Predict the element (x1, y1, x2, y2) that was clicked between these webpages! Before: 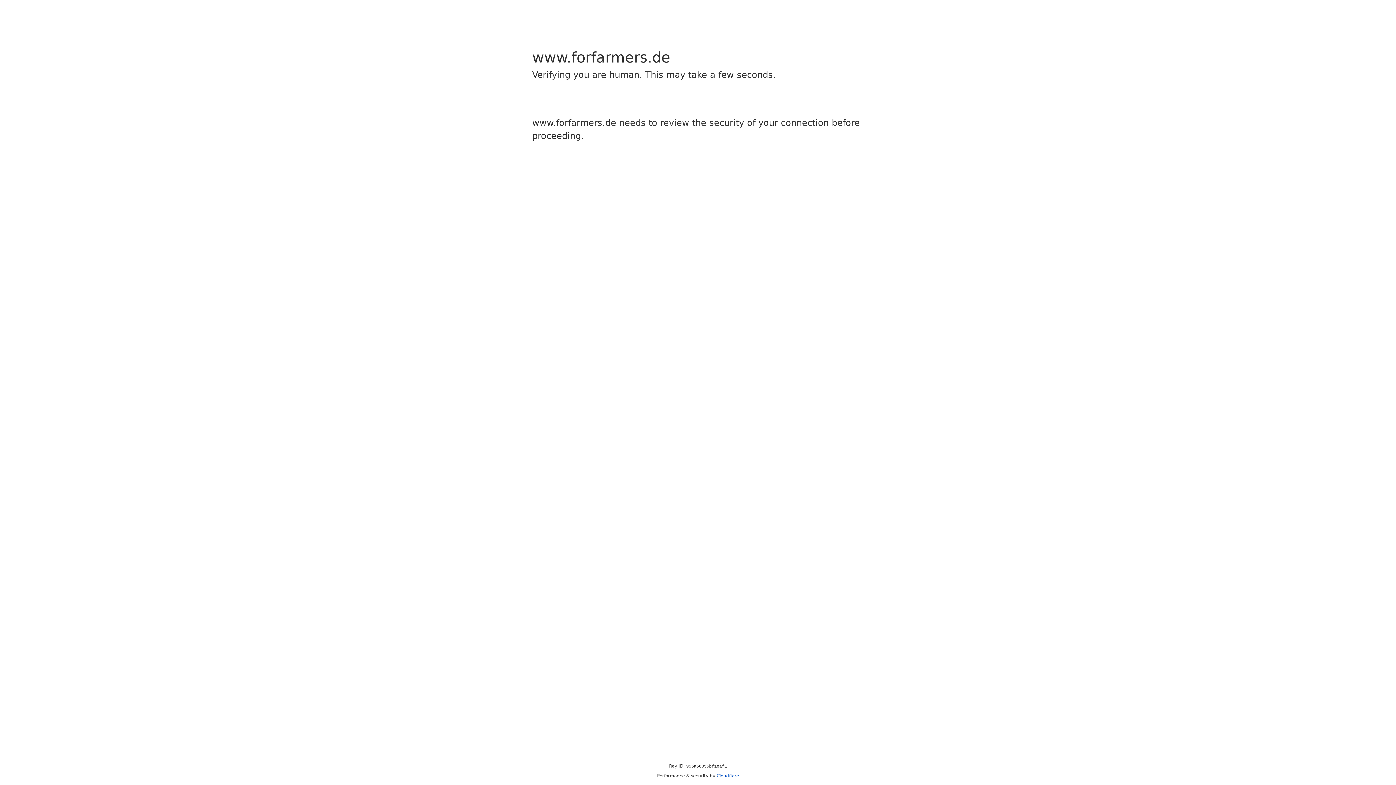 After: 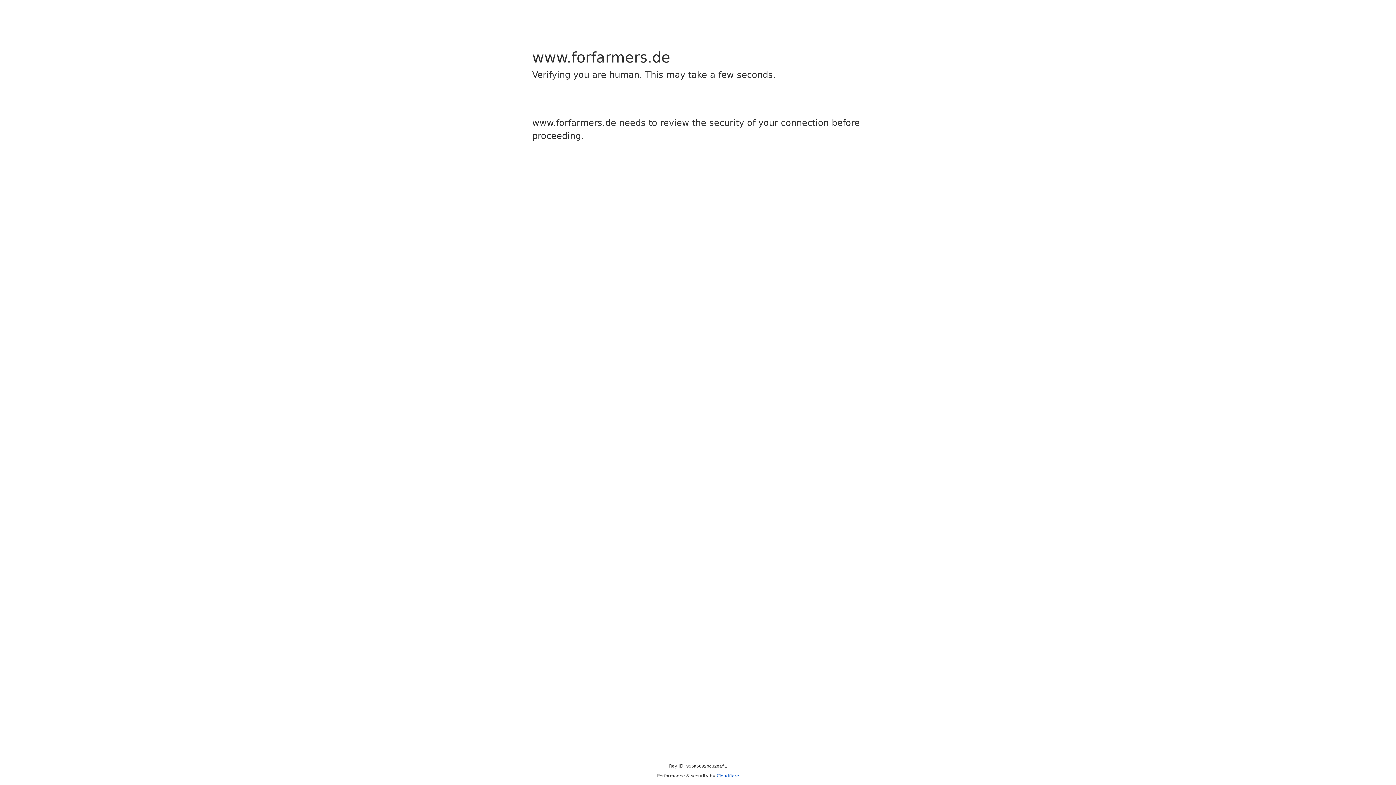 Action: label: Cloudflare bbox: (716, 773, 739, 778)